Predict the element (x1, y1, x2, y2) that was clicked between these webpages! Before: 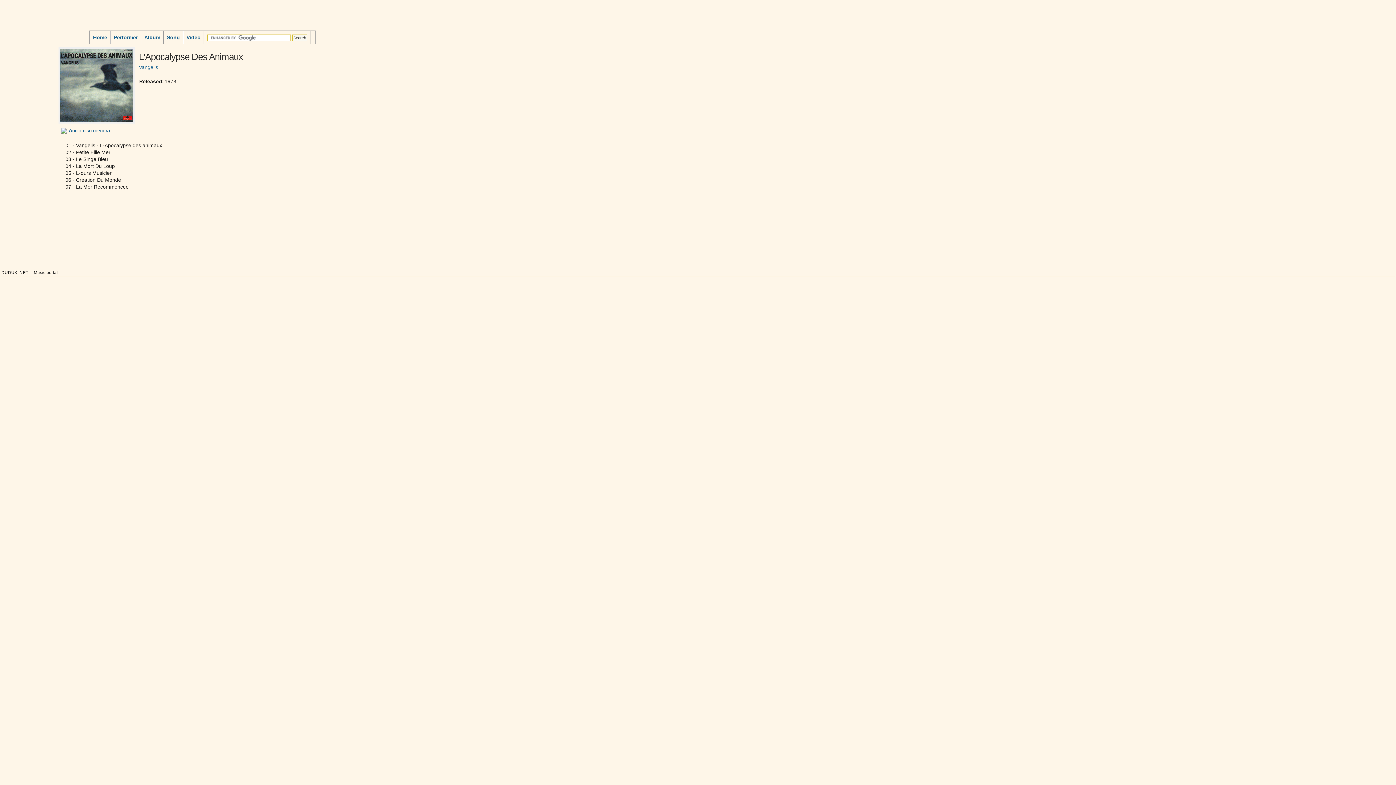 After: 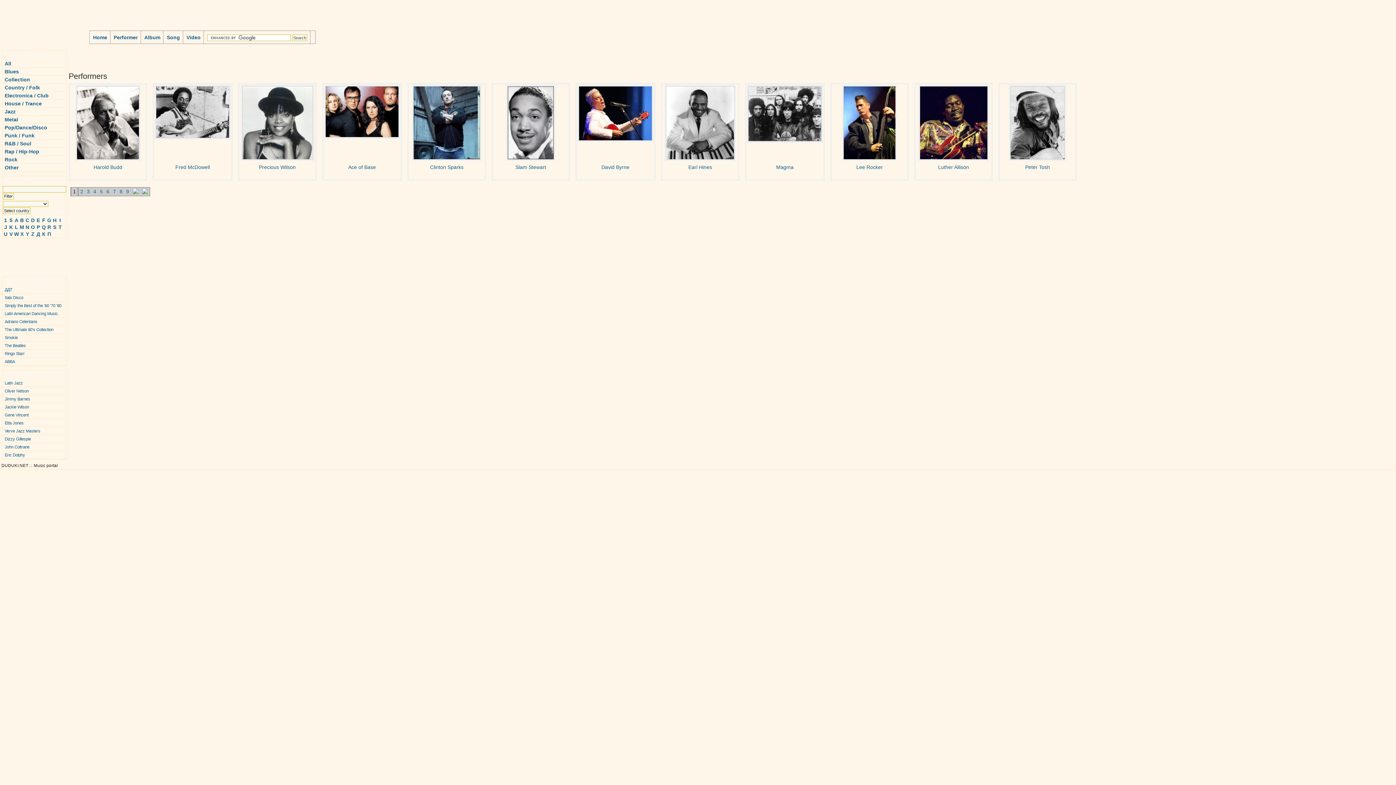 Action: label: Performer bbox: (110, 30, 141, 43)